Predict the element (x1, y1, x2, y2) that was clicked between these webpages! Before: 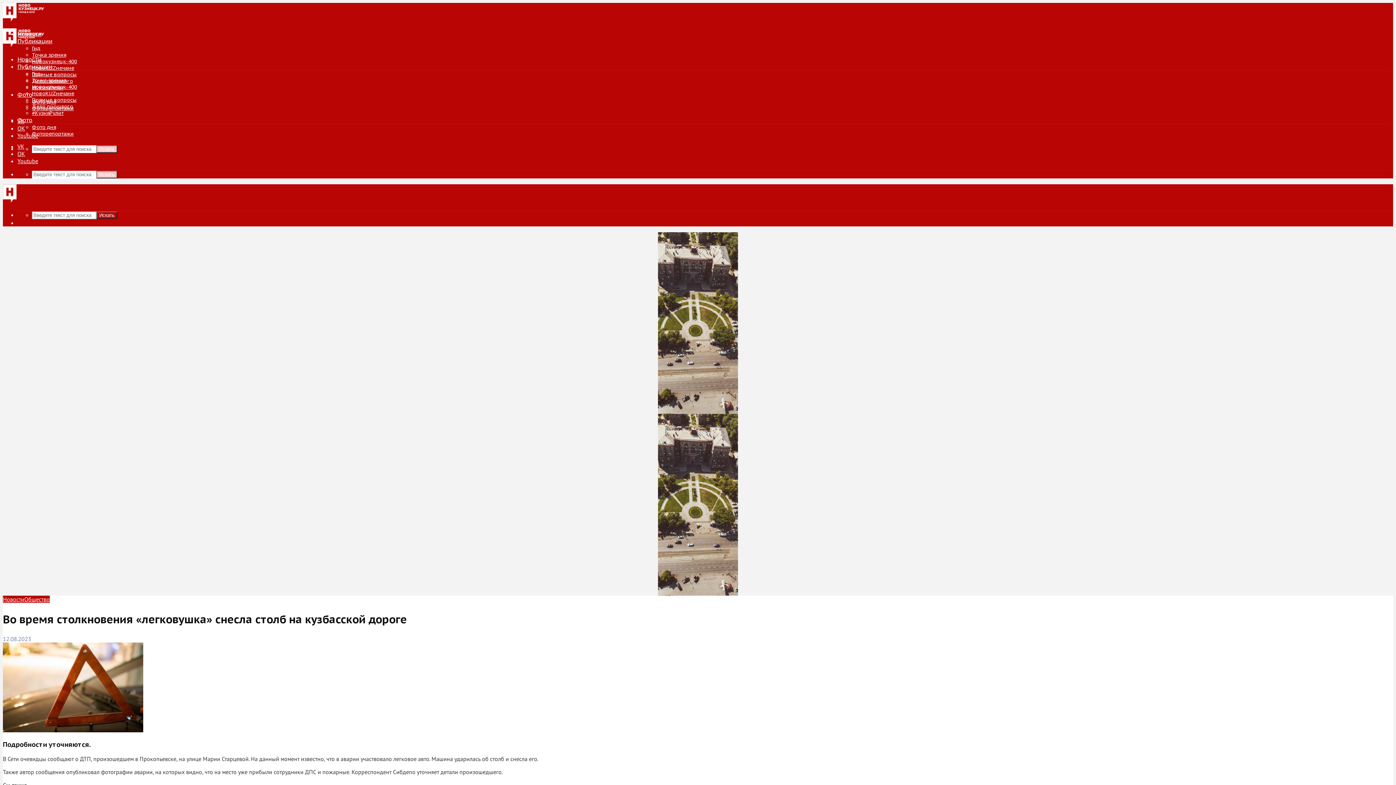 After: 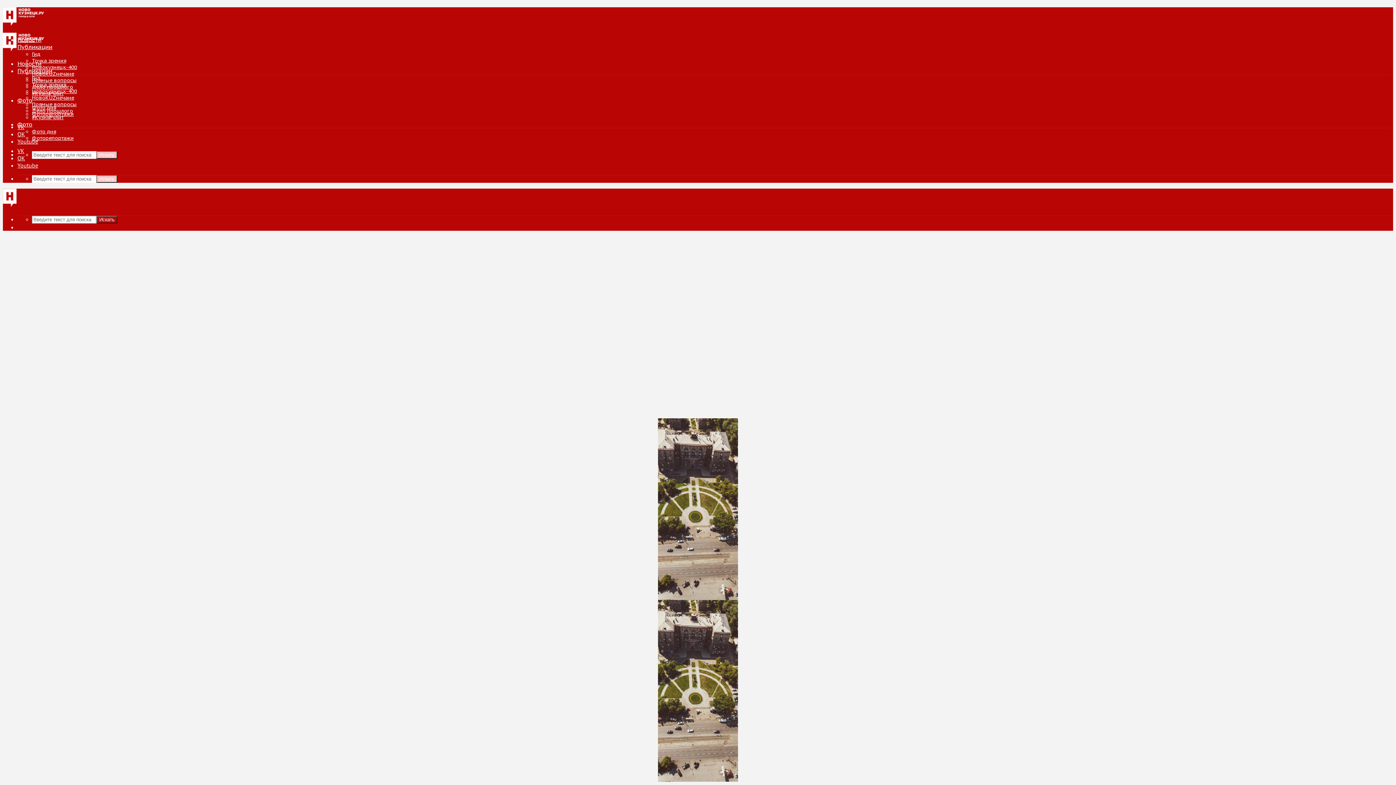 Action: bbox: (2, 35, 44, 49)